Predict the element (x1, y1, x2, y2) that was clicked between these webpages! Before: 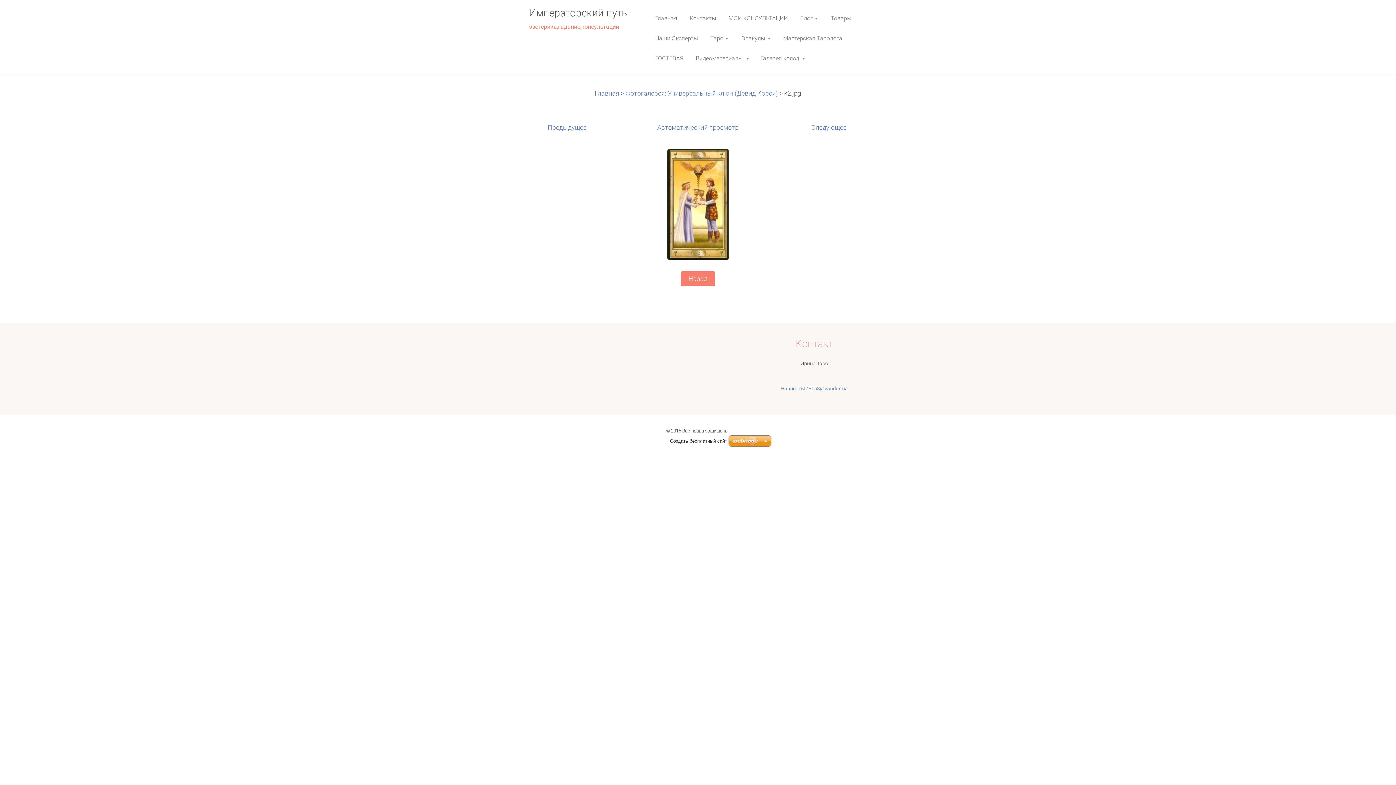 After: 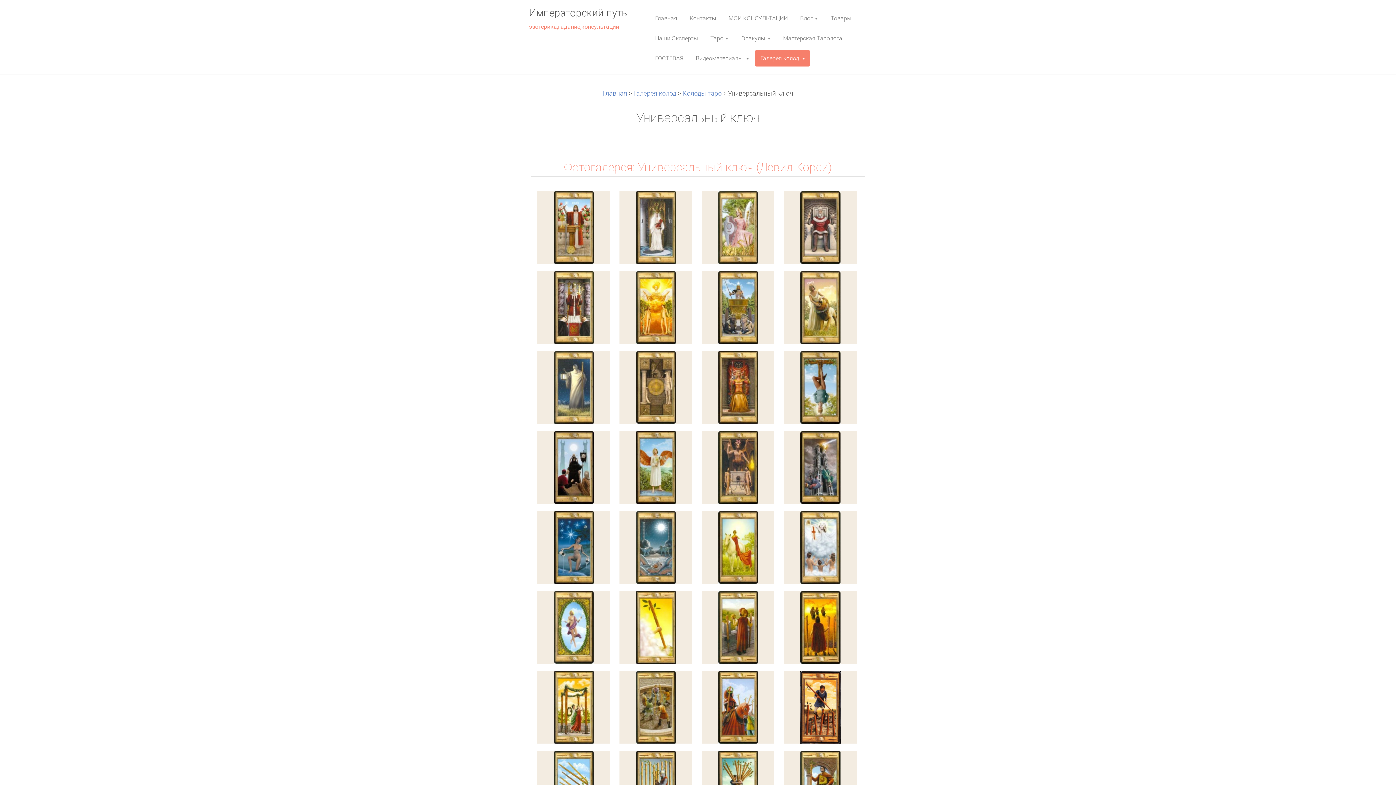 Action: label: Назад bbox: (681, 271, 715, 286)